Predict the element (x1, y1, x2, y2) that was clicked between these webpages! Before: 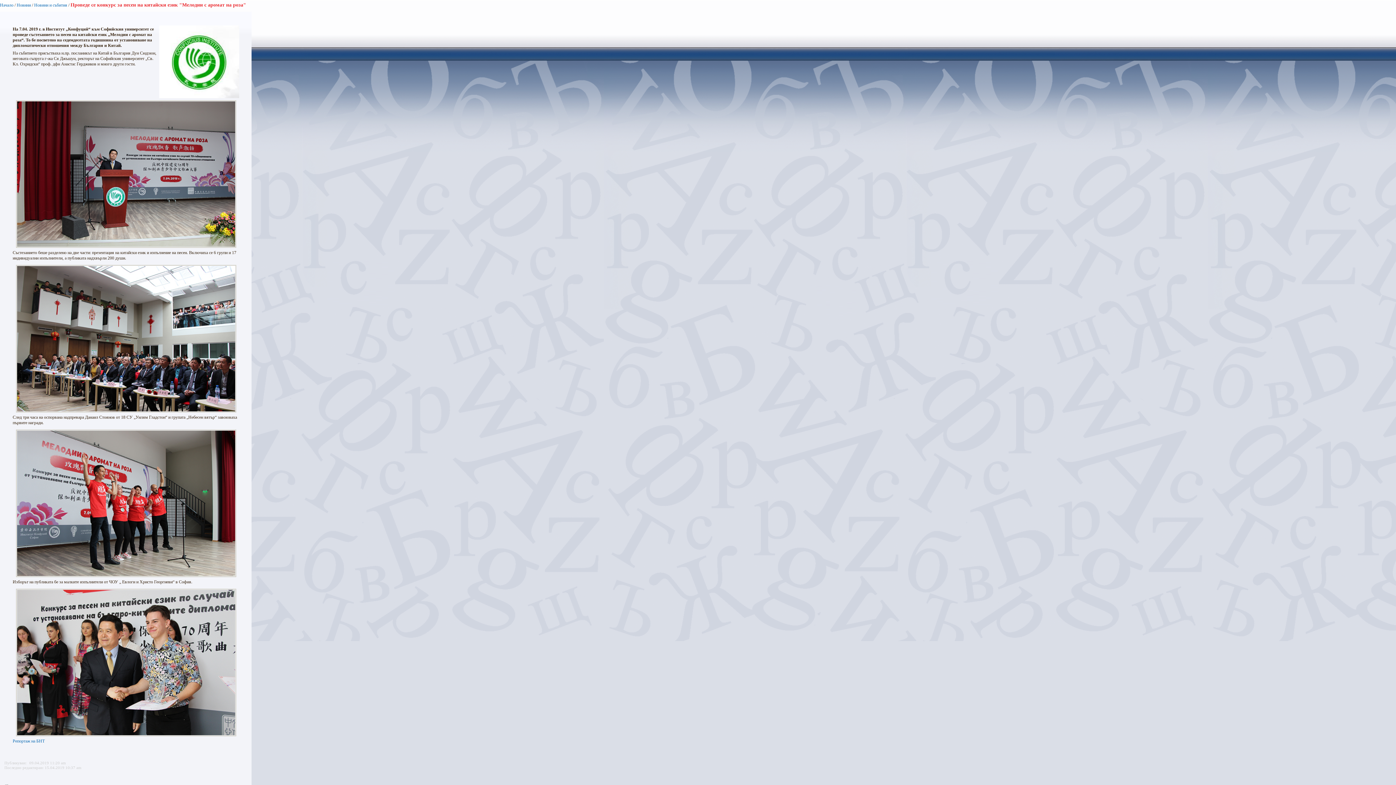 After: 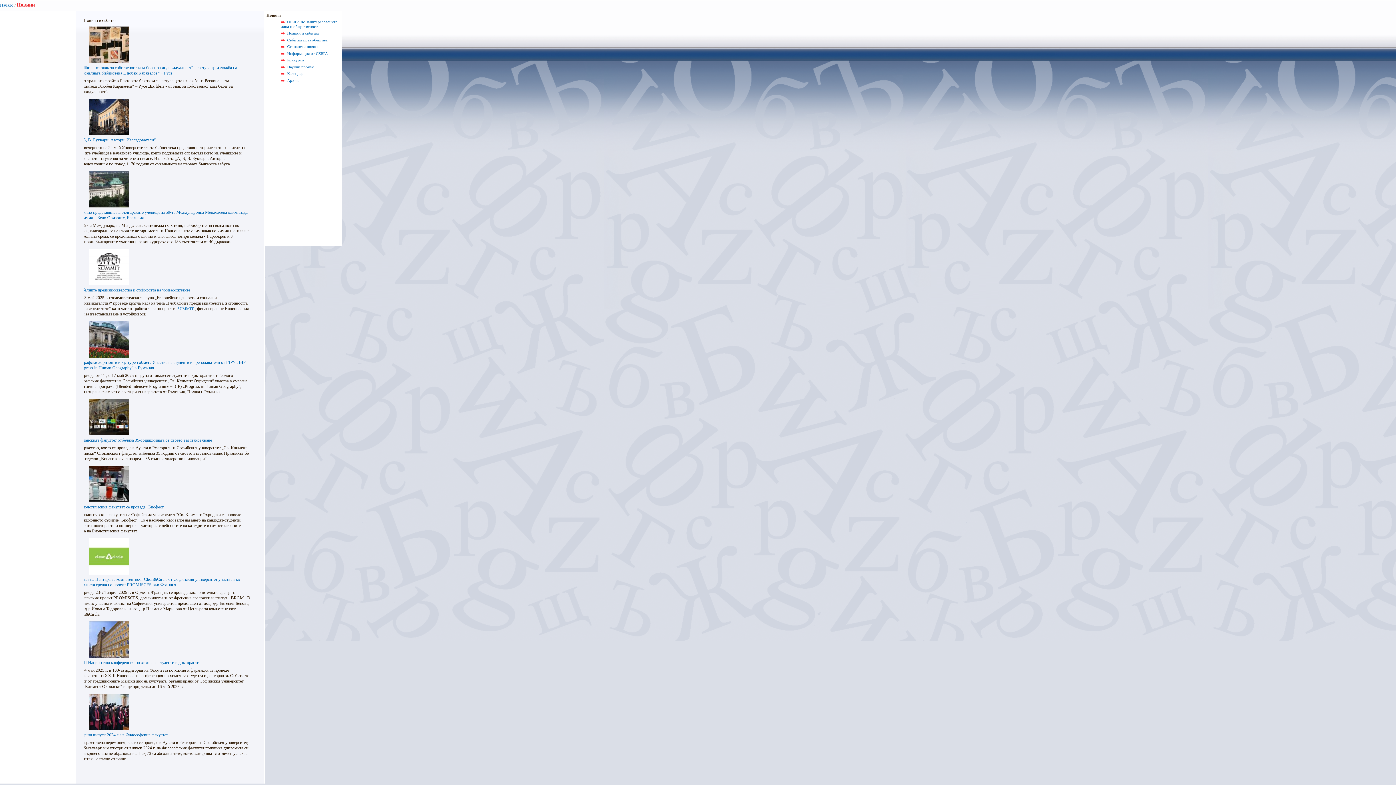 Action: bbox: (16, 2, 30, 7) label: Новини